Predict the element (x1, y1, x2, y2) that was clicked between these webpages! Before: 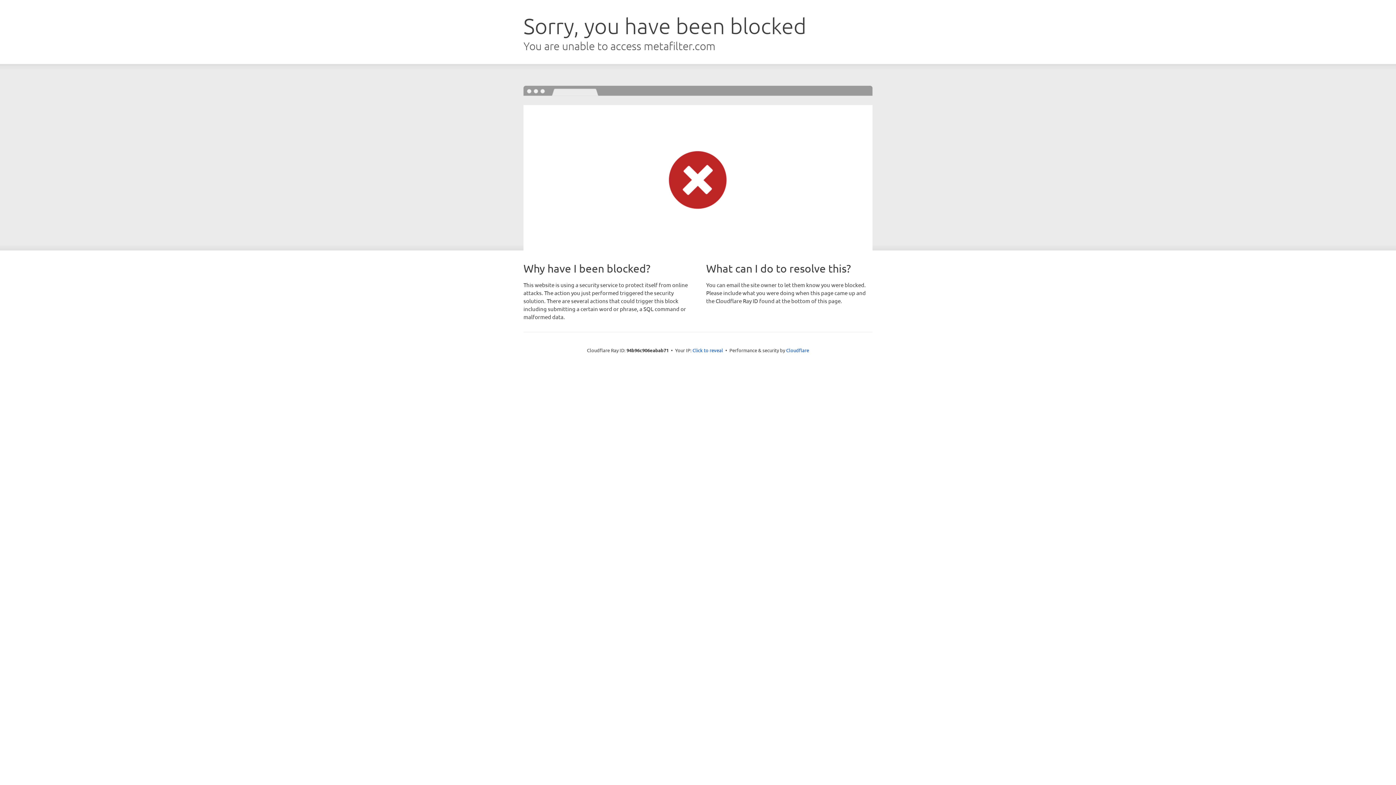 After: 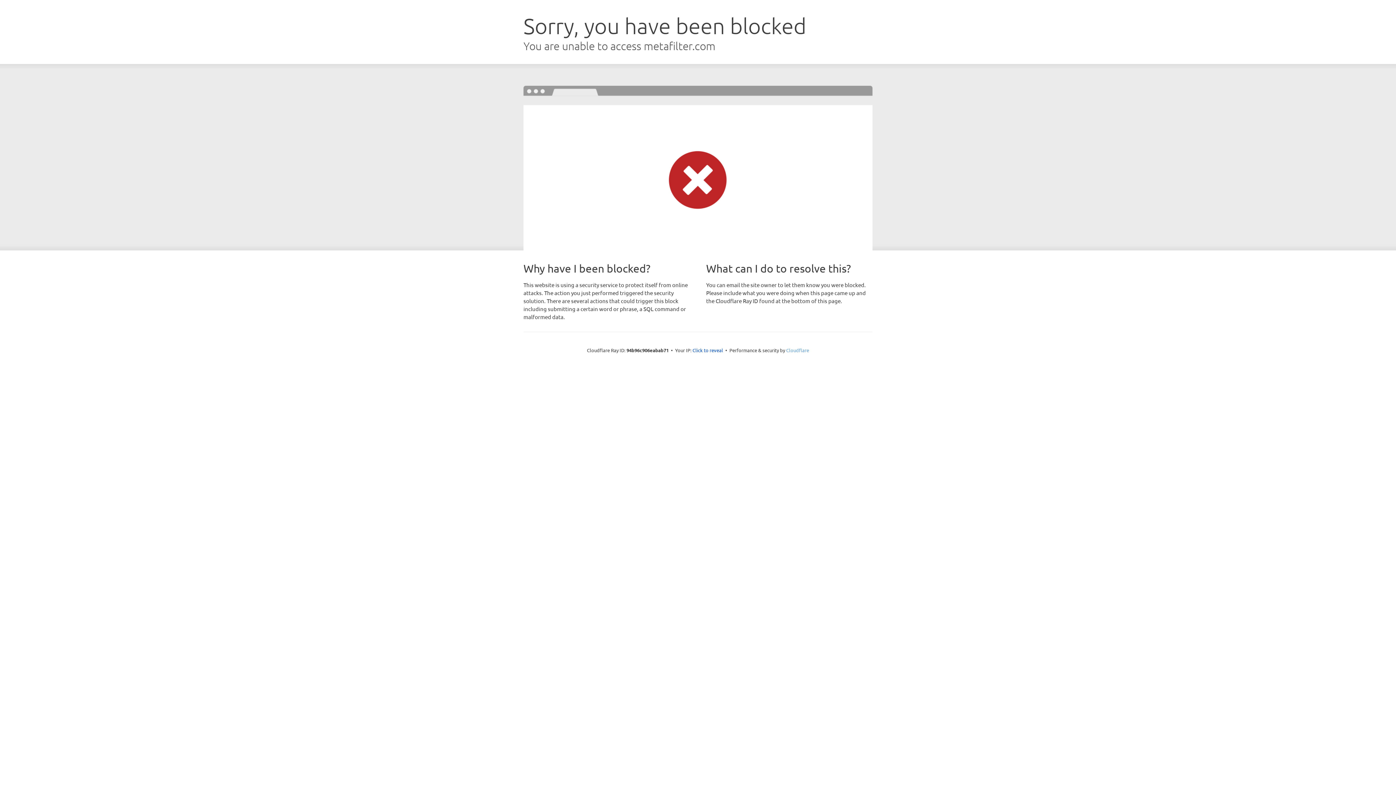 Action: bbox: (786, 347, 809, 353) label: Cloudflare